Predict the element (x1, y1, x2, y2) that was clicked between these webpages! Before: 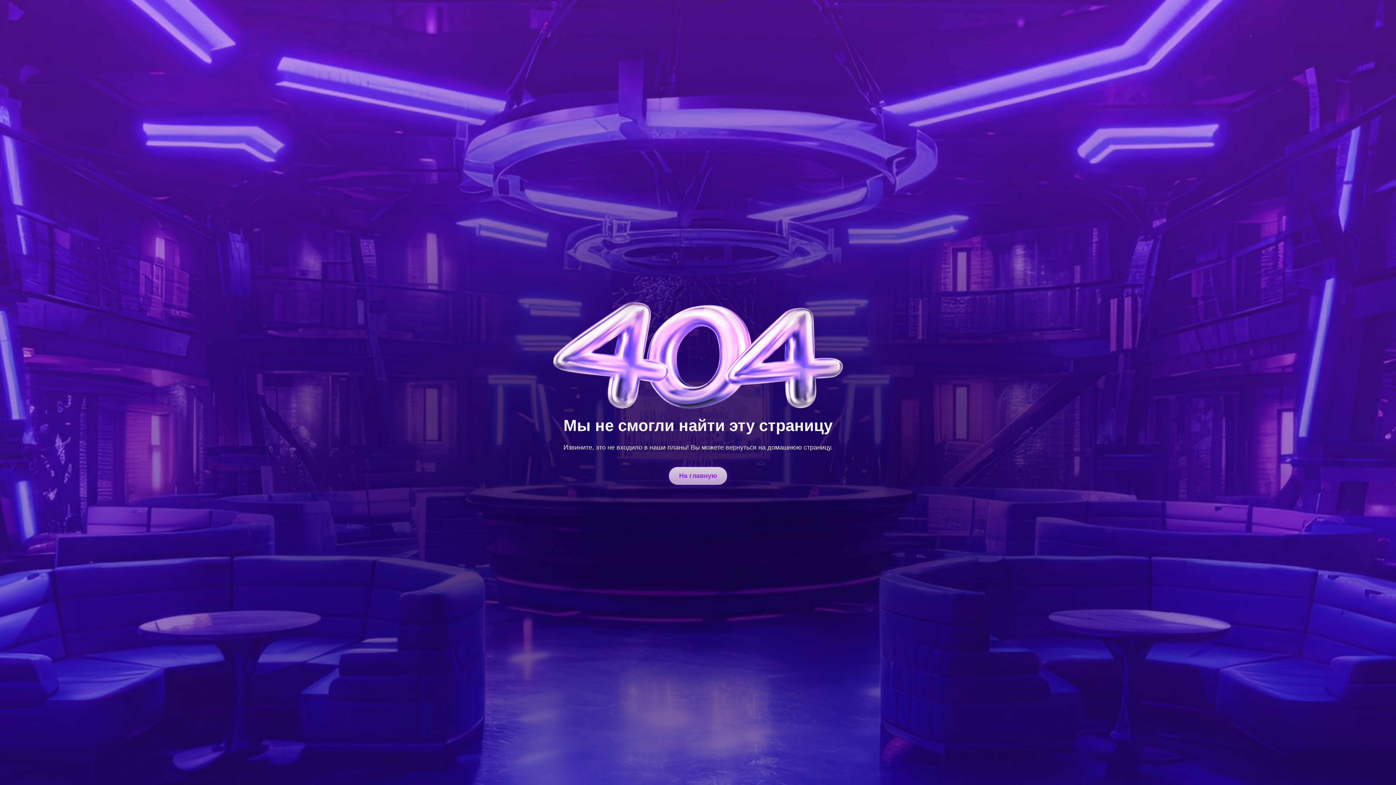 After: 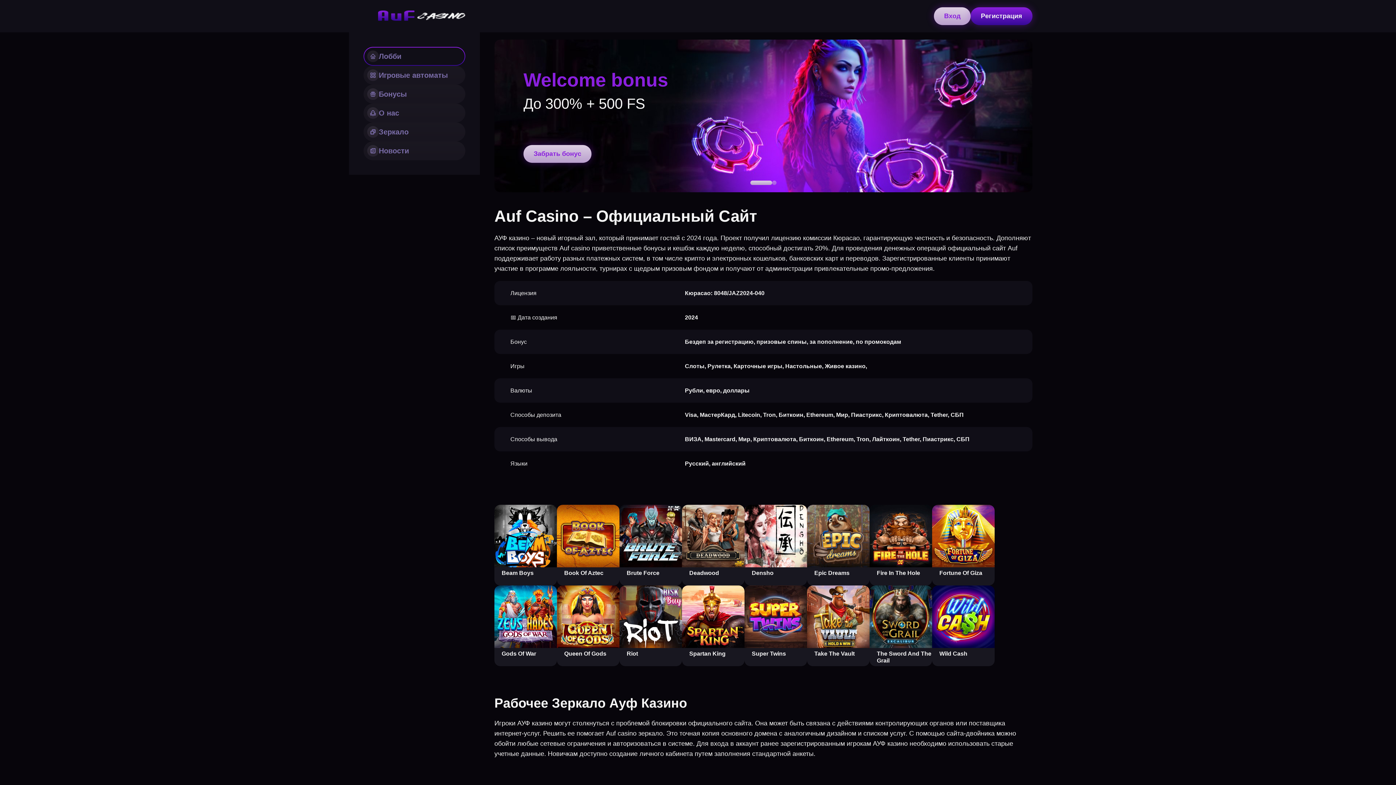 Action: label: На главную bbox: (669, 467, 727, 485)